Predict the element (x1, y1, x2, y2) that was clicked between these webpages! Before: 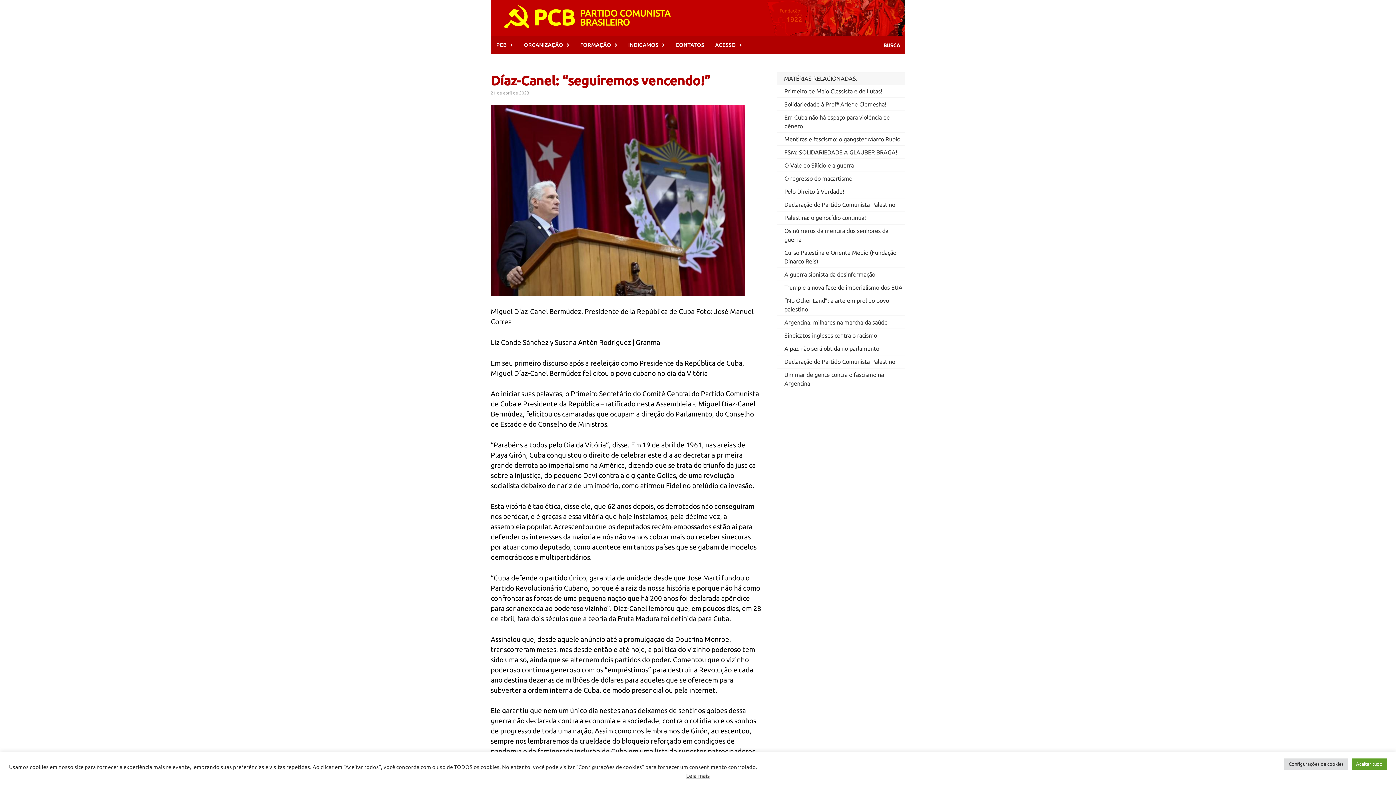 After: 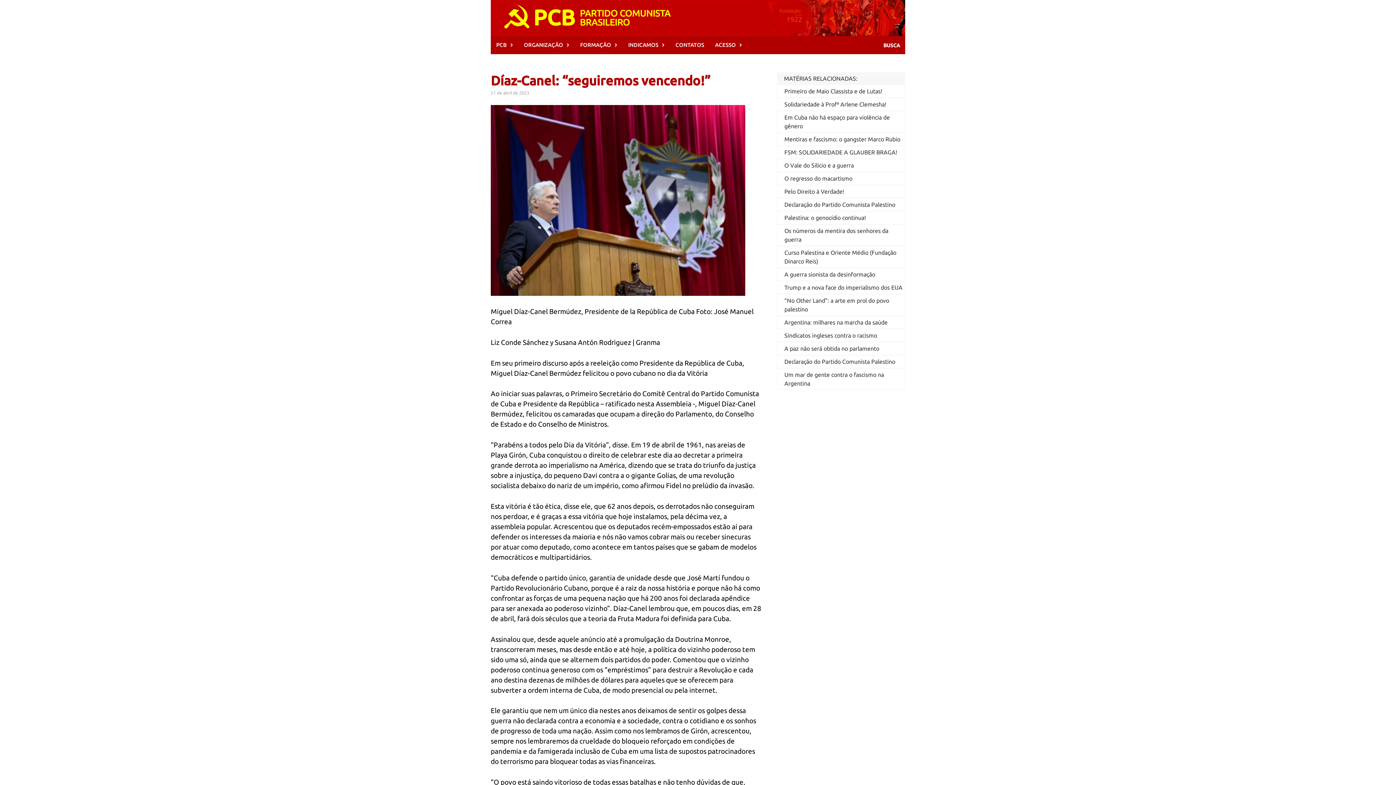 Action: bbox: (1352, 758, 1387, 770) label: Aceitar tudo